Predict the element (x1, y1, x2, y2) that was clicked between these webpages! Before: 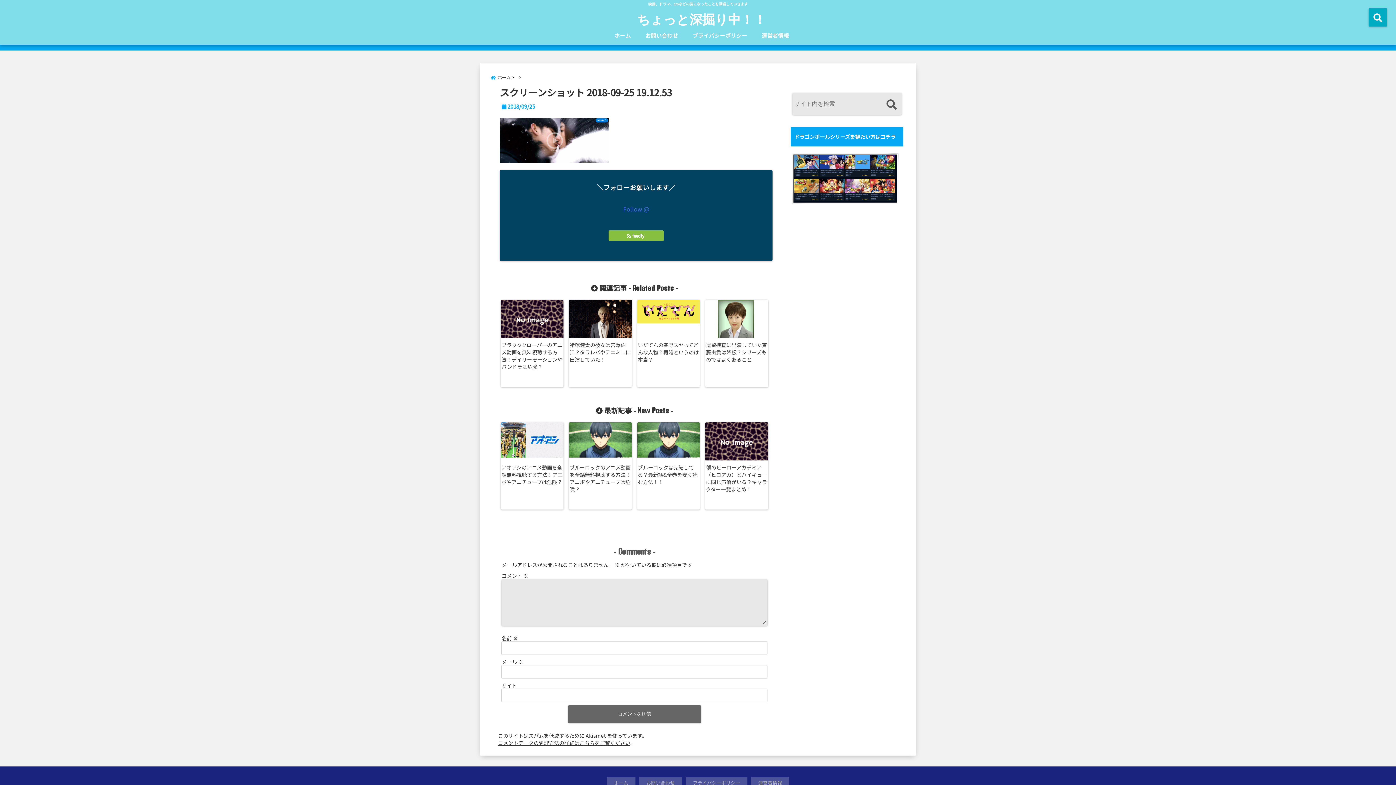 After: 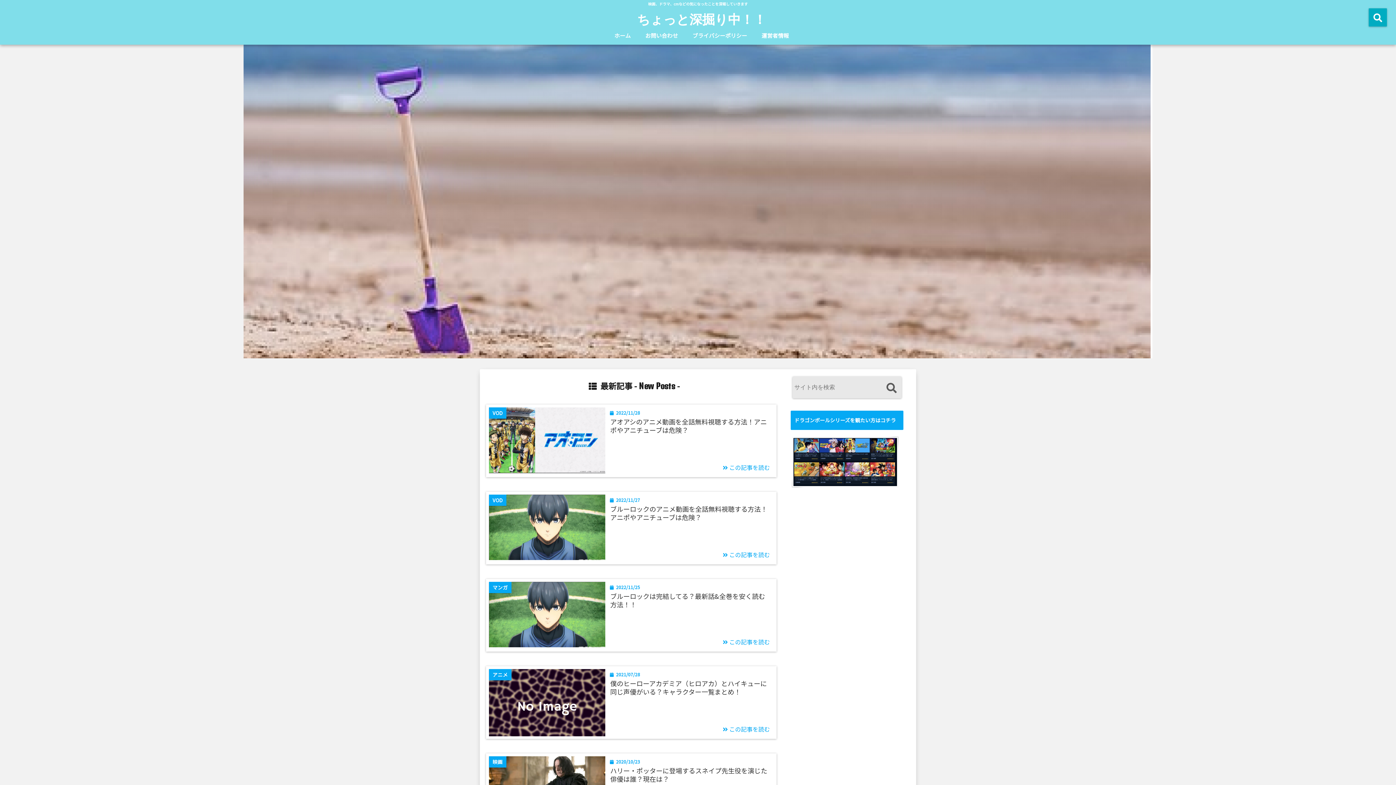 Action: label: ホーム bbox: (490, 72, 516, 82)